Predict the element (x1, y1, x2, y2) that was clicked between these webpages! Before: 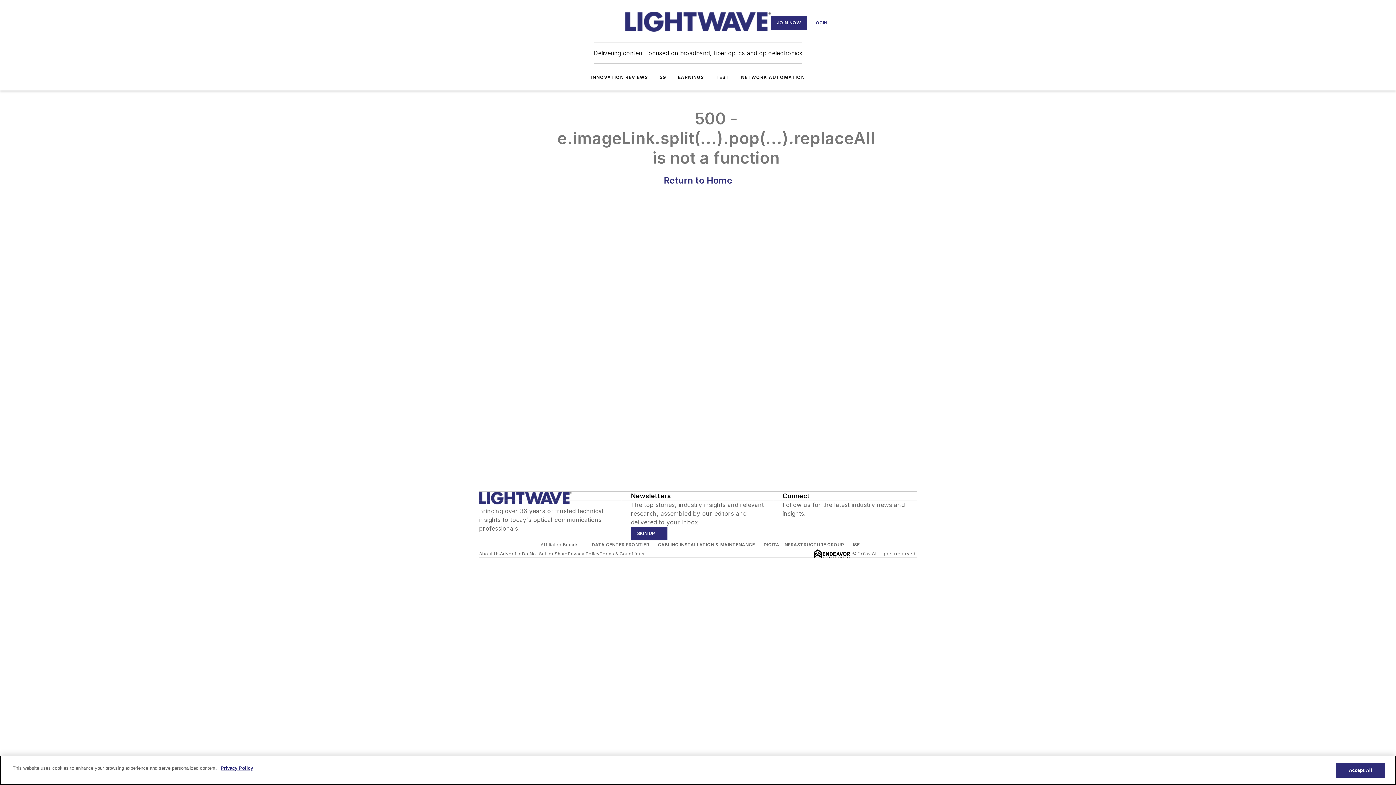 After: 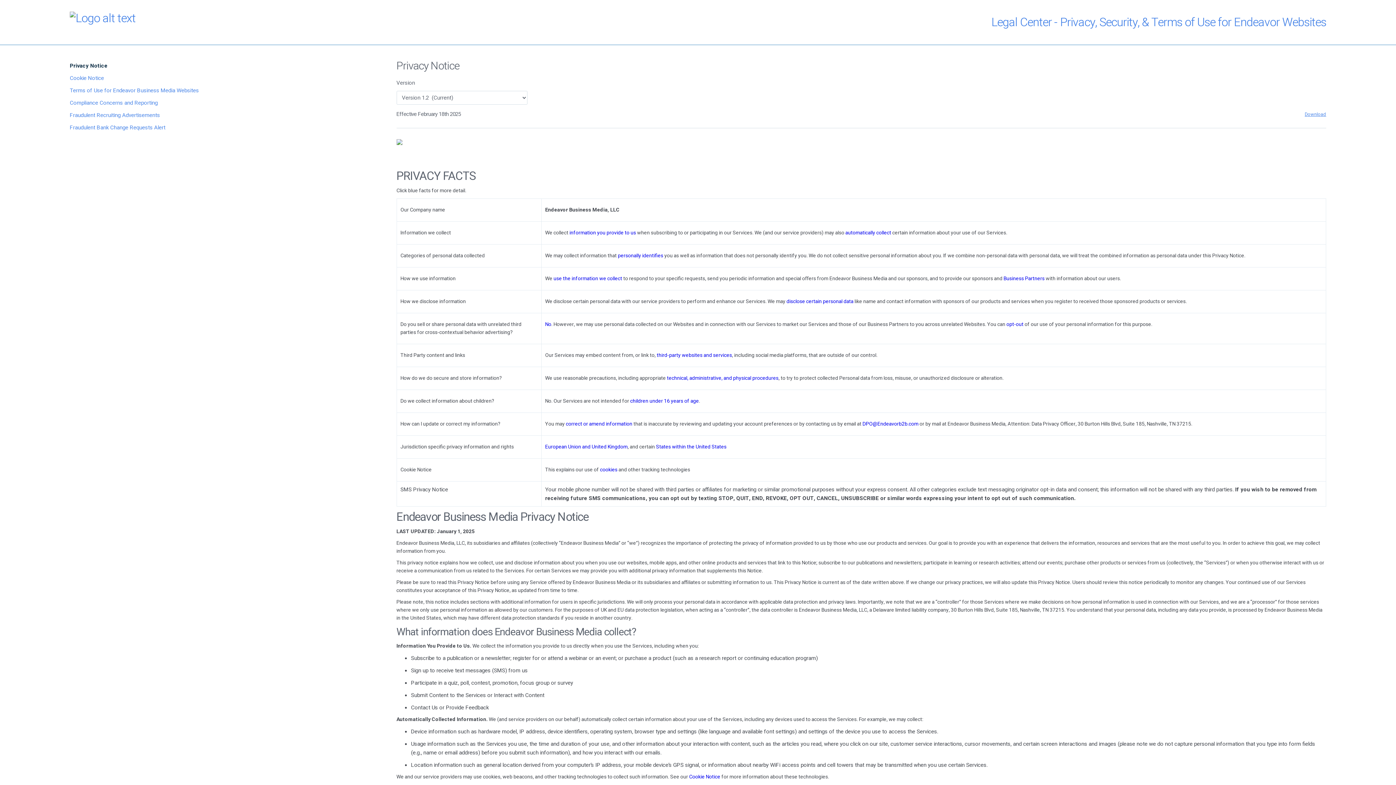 Action: bbox: (218, 765, 253, 772) label: More information about your privacy, opens in a new tab